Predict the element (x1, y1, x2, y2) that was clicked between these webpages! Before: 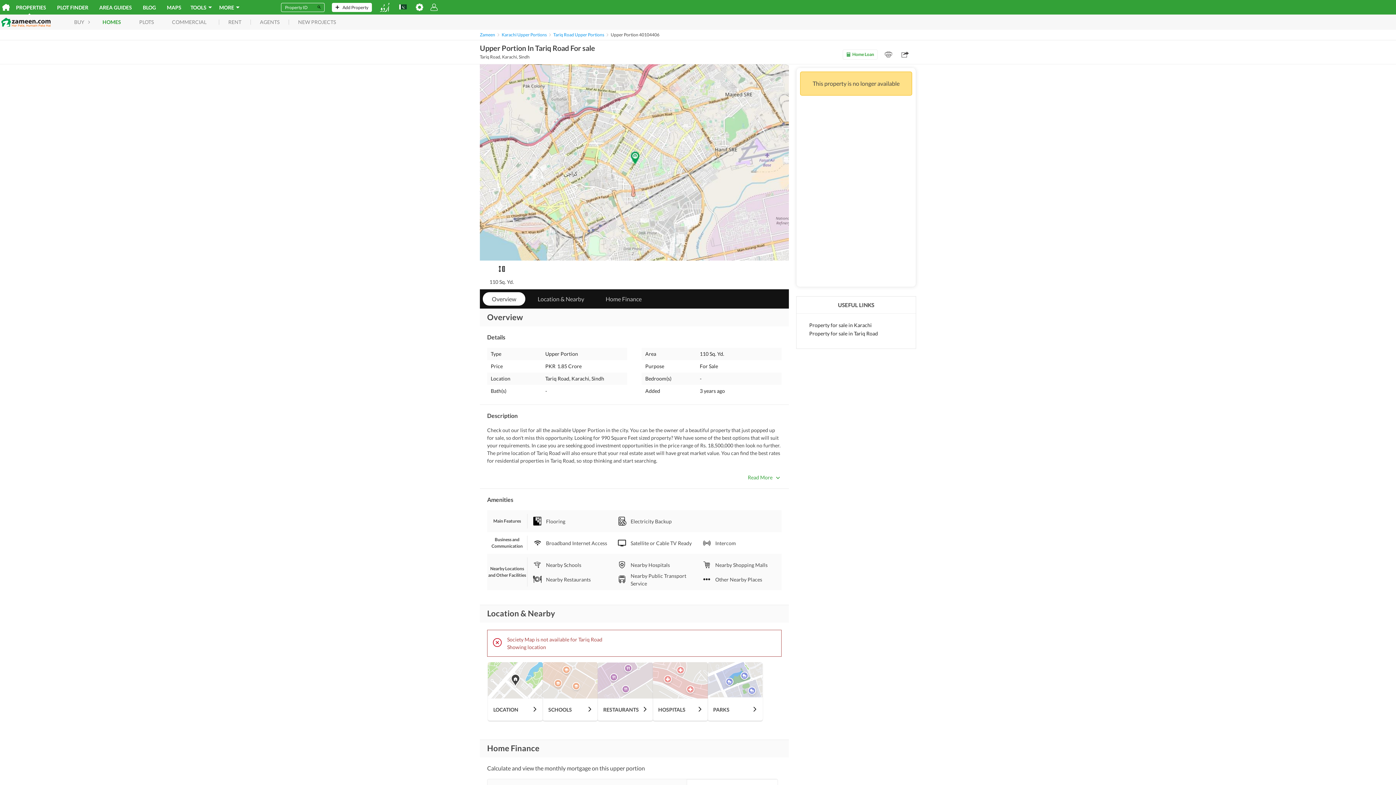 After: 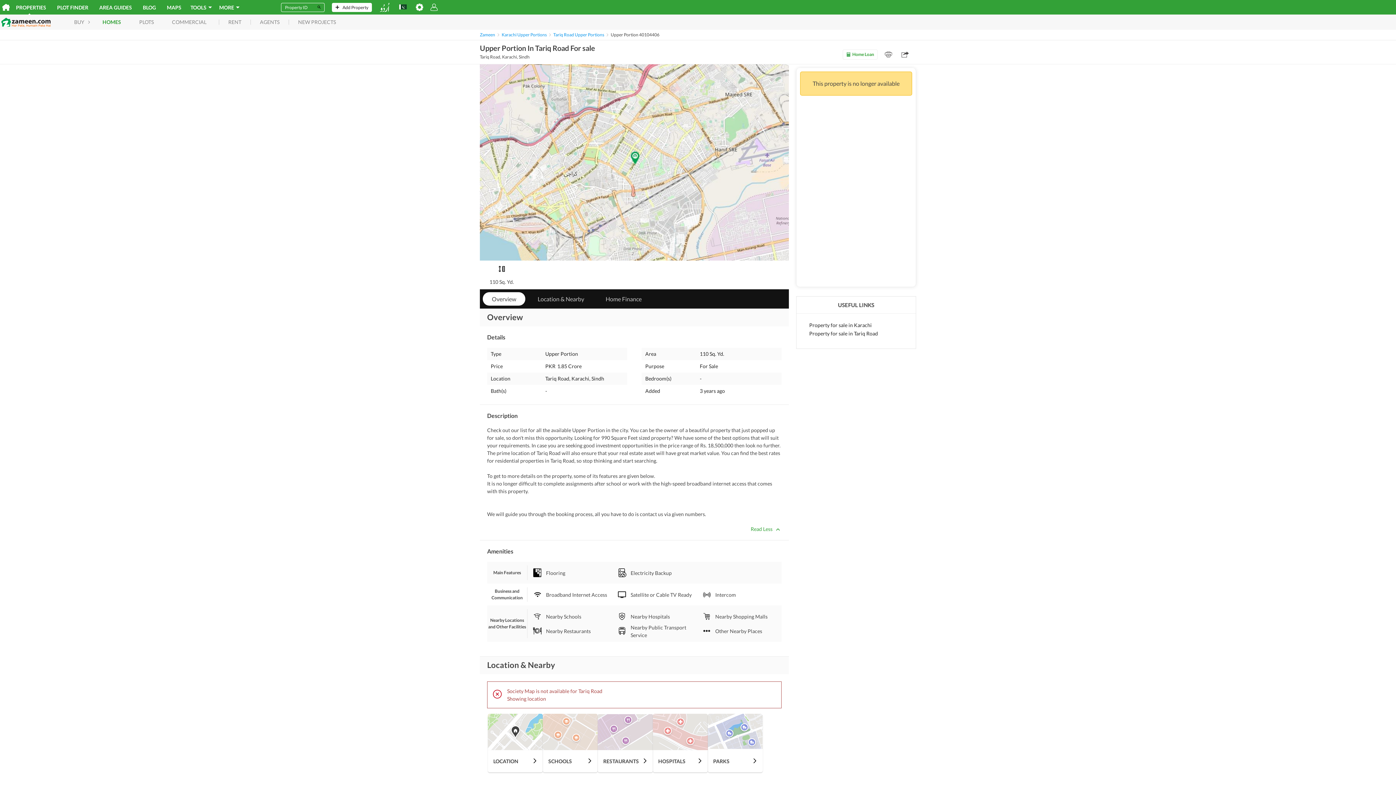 Action: label: View More bbox: (487, 473, 780, 481)